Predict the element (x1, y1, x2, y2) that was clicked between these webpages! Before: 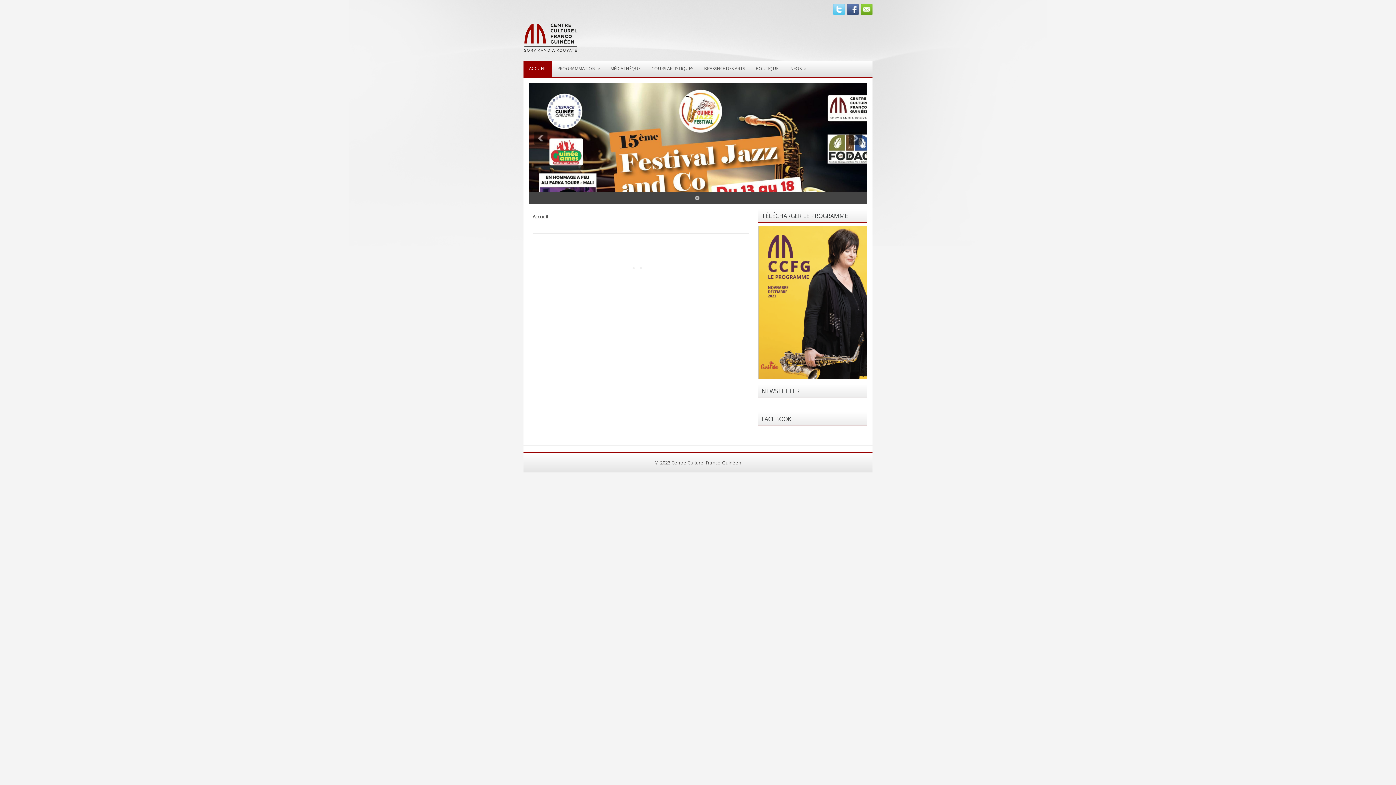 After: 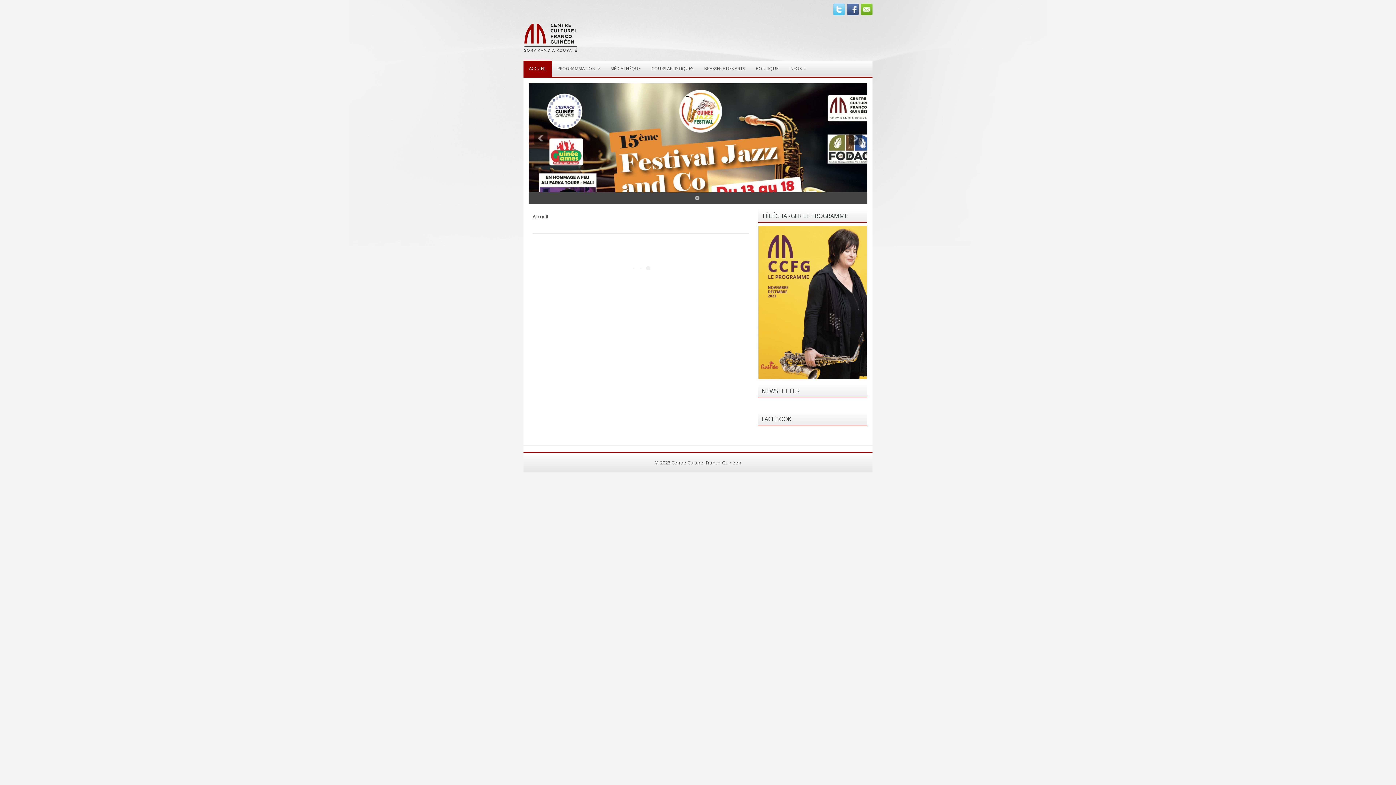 Action: bbox: (523, 60, 552, 76) label: ACCUEIL